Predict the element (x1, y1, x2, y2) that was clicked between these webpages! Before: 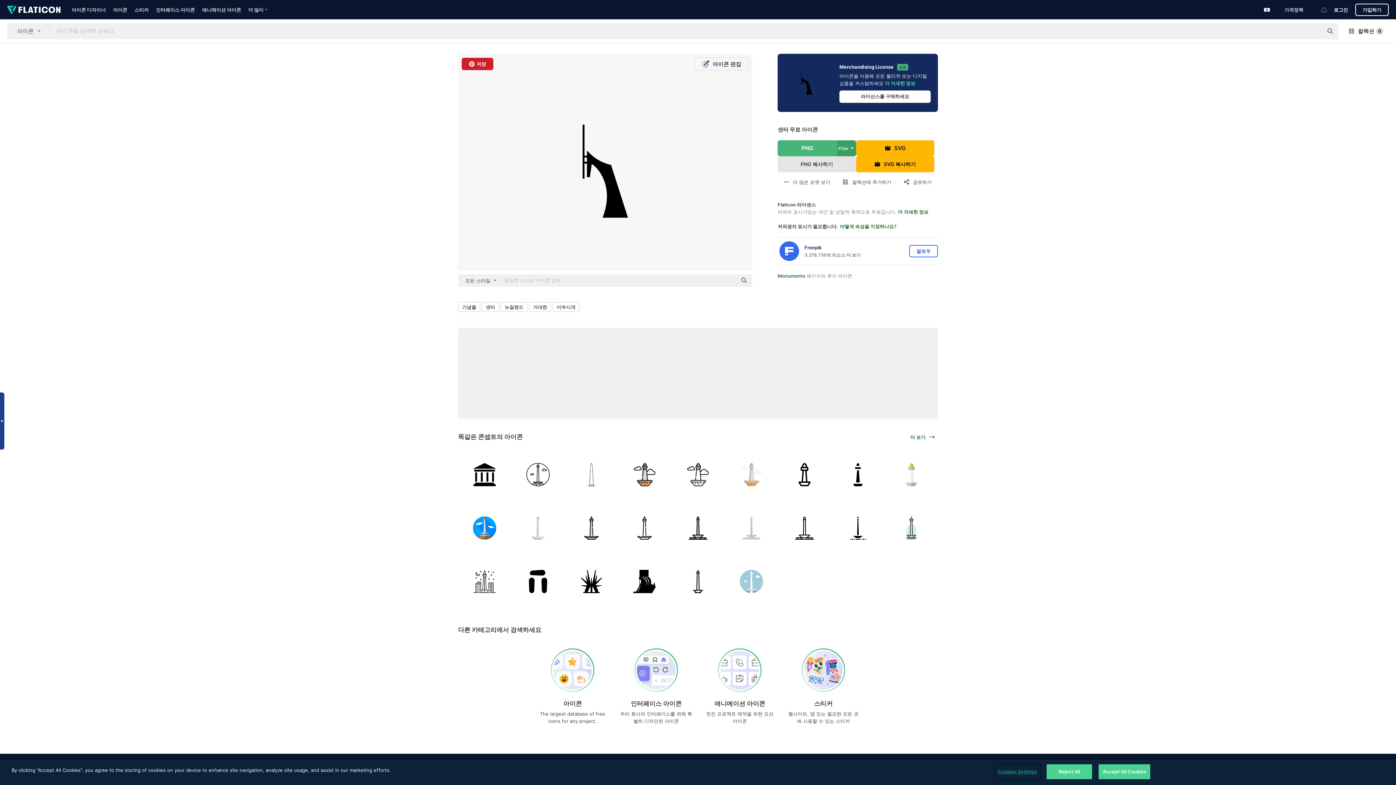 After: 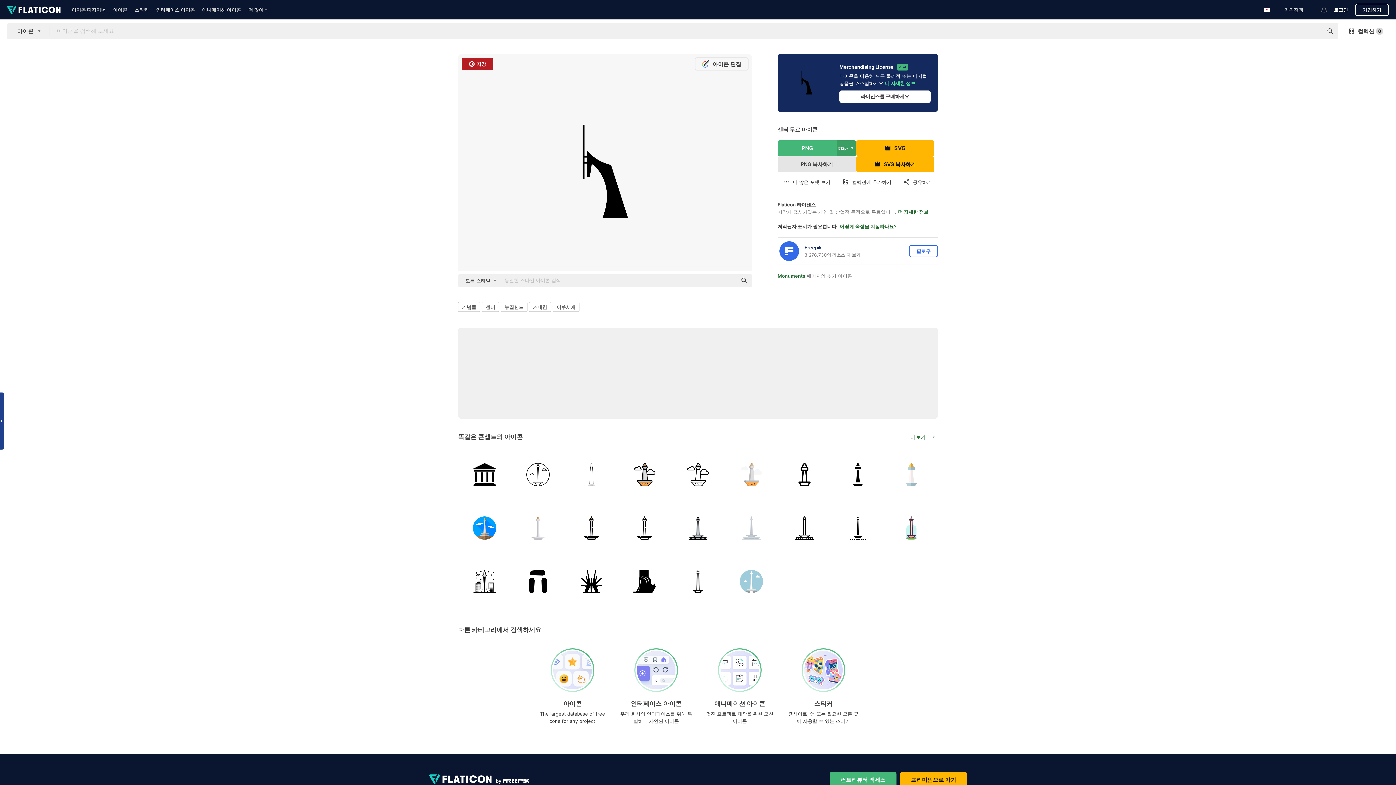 Action: bbox: (461, 57, 493, 70) label: 저장